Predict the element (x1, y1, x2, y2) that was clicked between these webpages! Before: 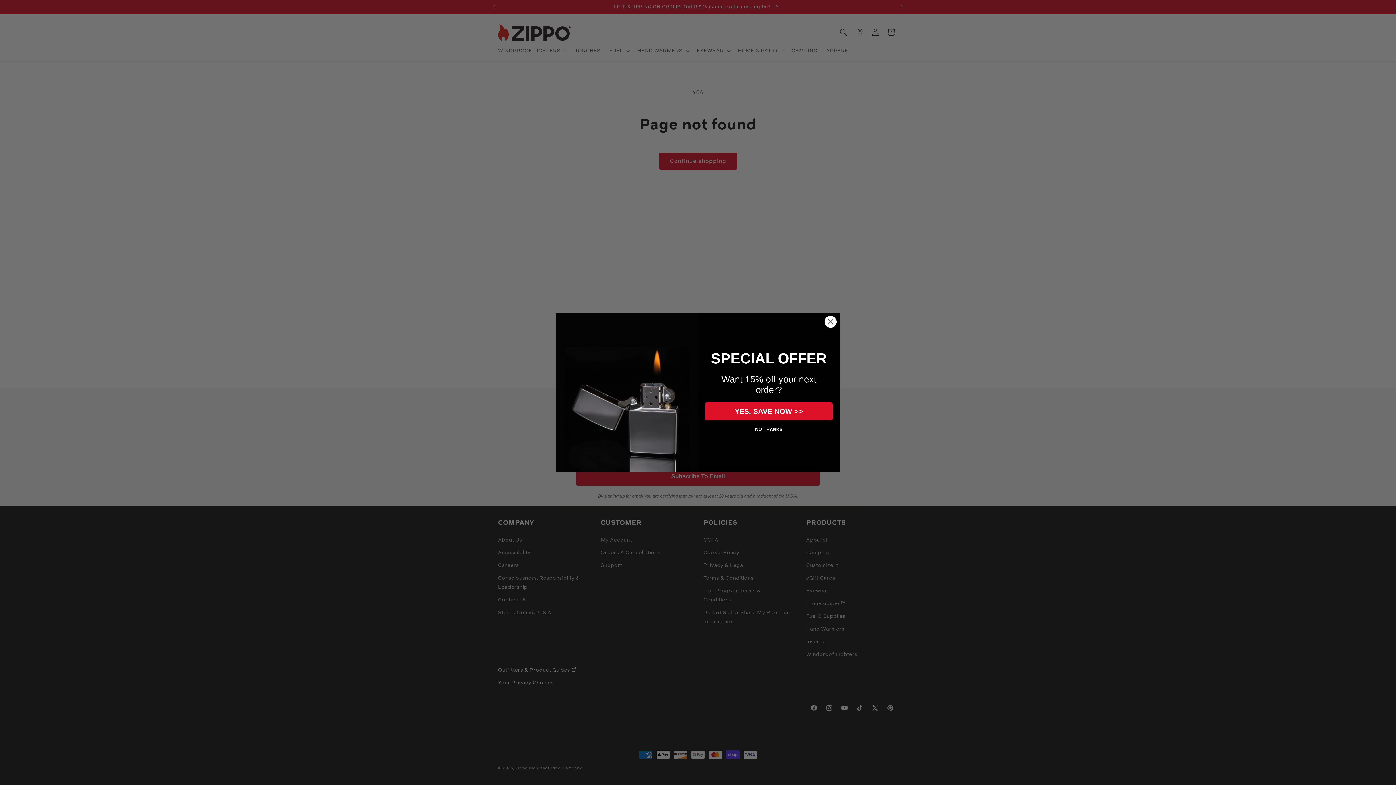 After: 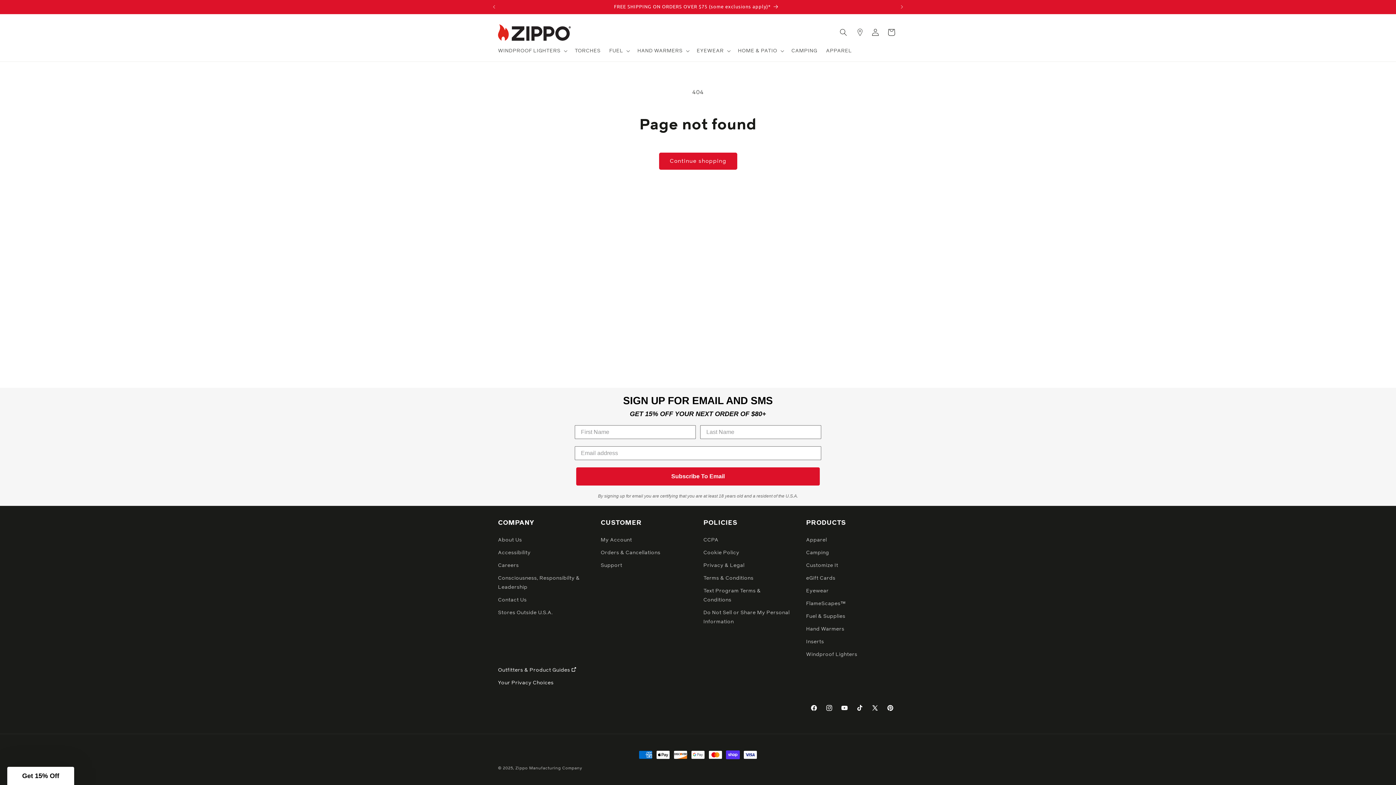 Action: bbox: (824, 315, 837, 328) label: Close dialog